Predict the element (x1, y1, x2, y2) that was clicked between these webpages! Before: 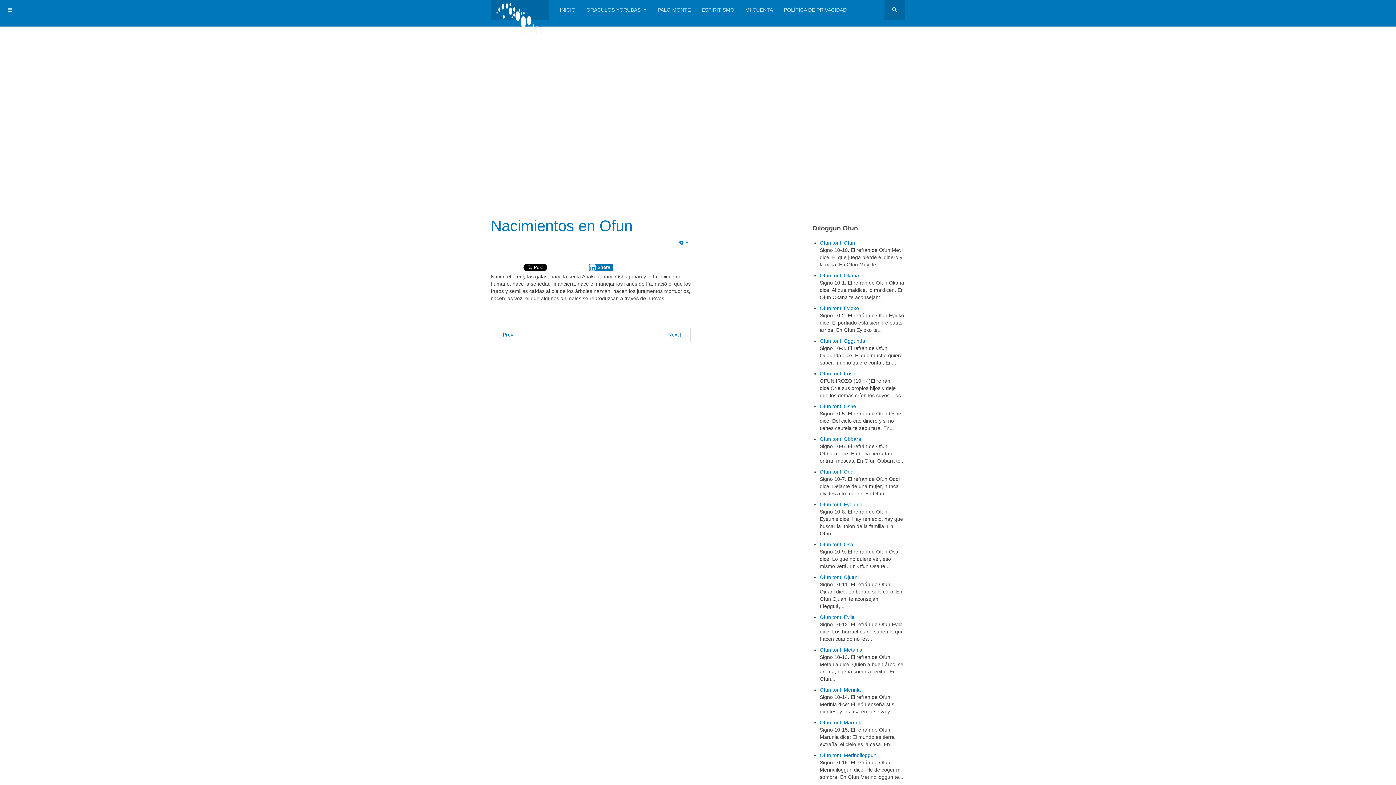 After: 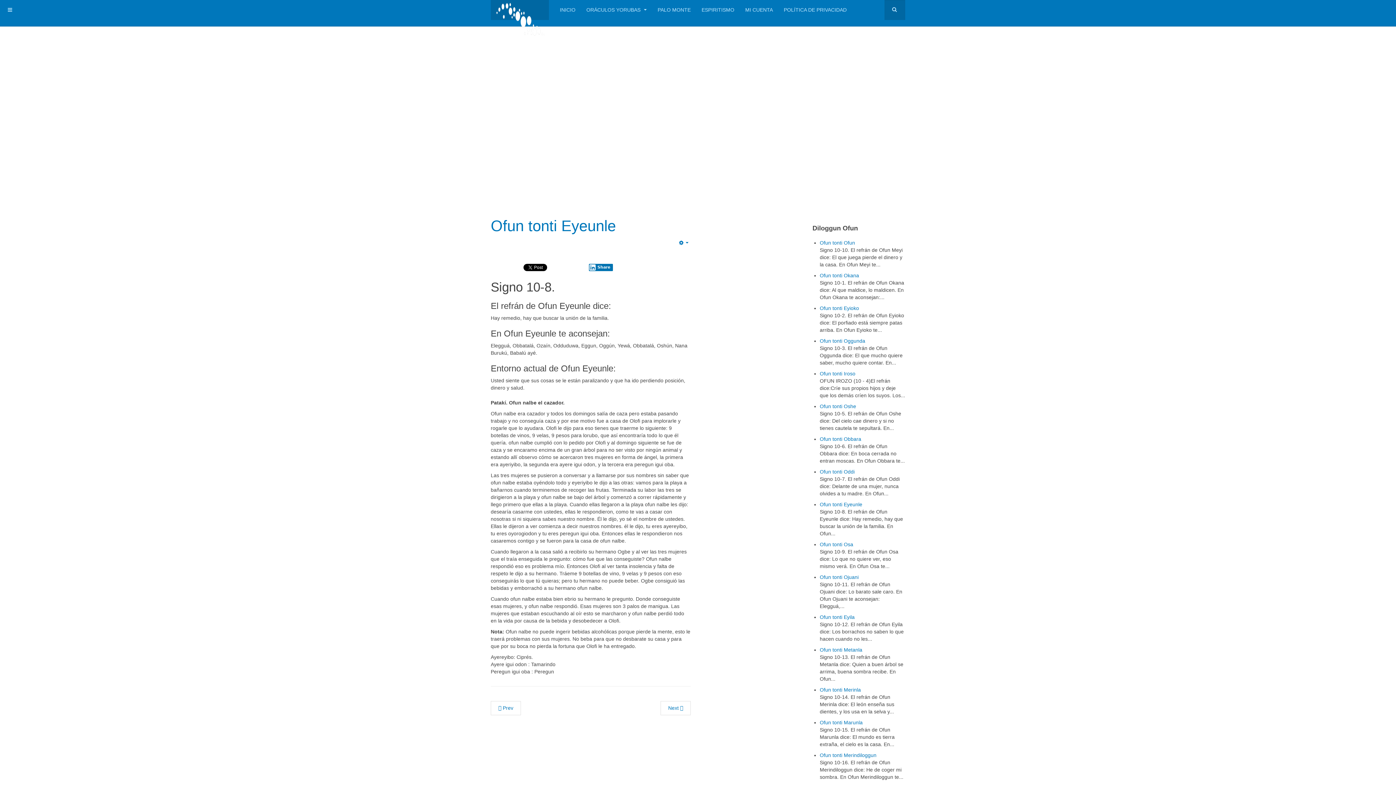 Action: label: Ofun tonti Eyeunle bbox: (820, 501, 862, 507)